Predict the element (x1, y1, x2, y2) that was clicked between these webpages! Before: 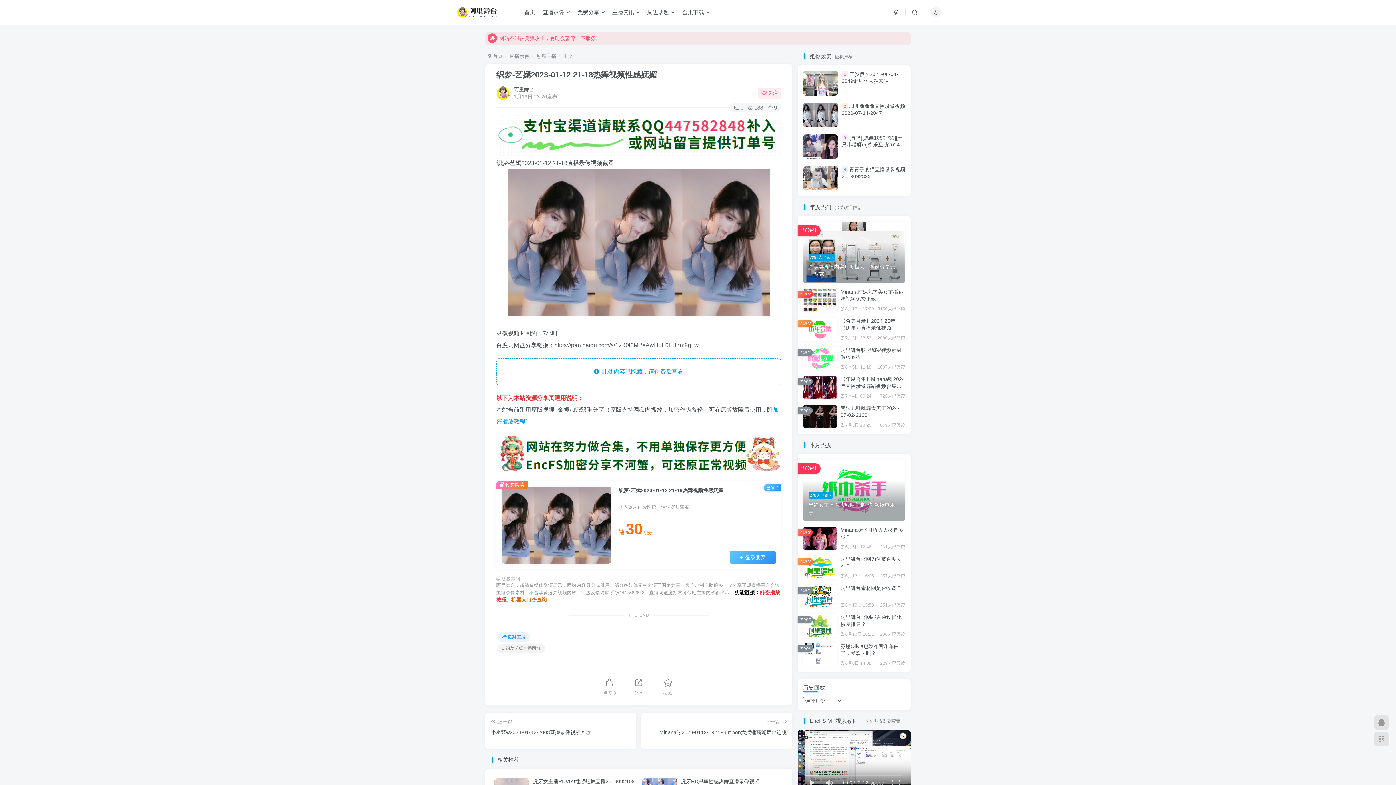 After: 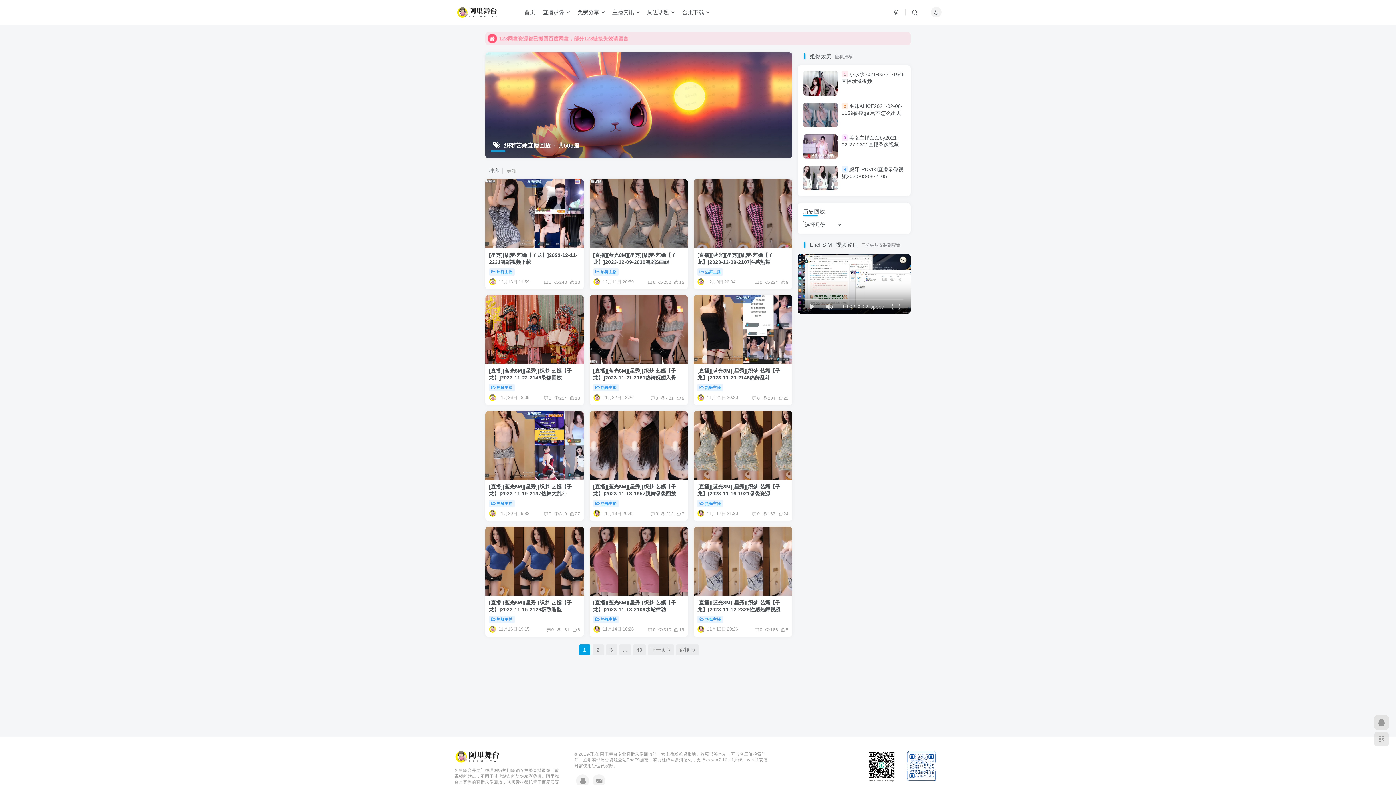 Action: bbox: (497, 644, 545, 653) label: # 织梦艺嫣直播回放